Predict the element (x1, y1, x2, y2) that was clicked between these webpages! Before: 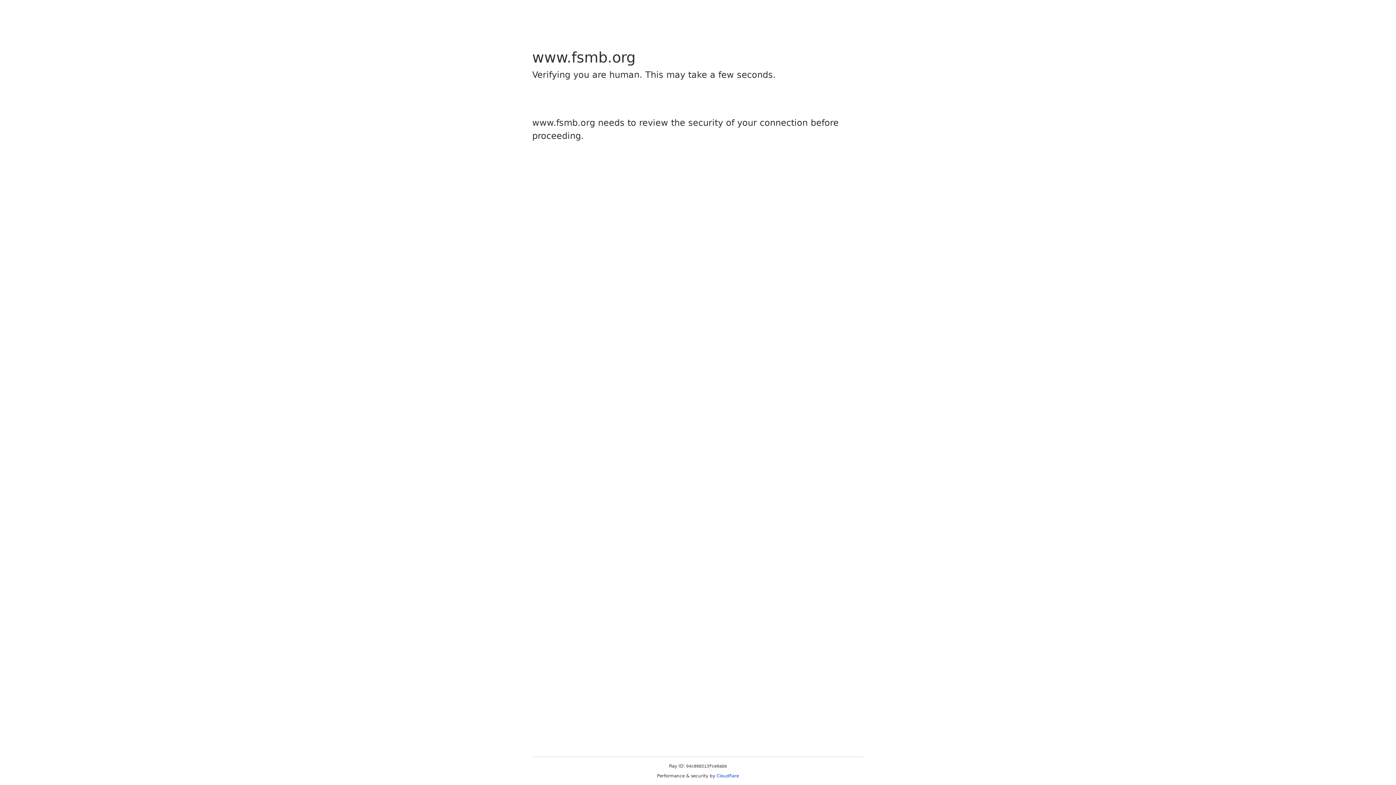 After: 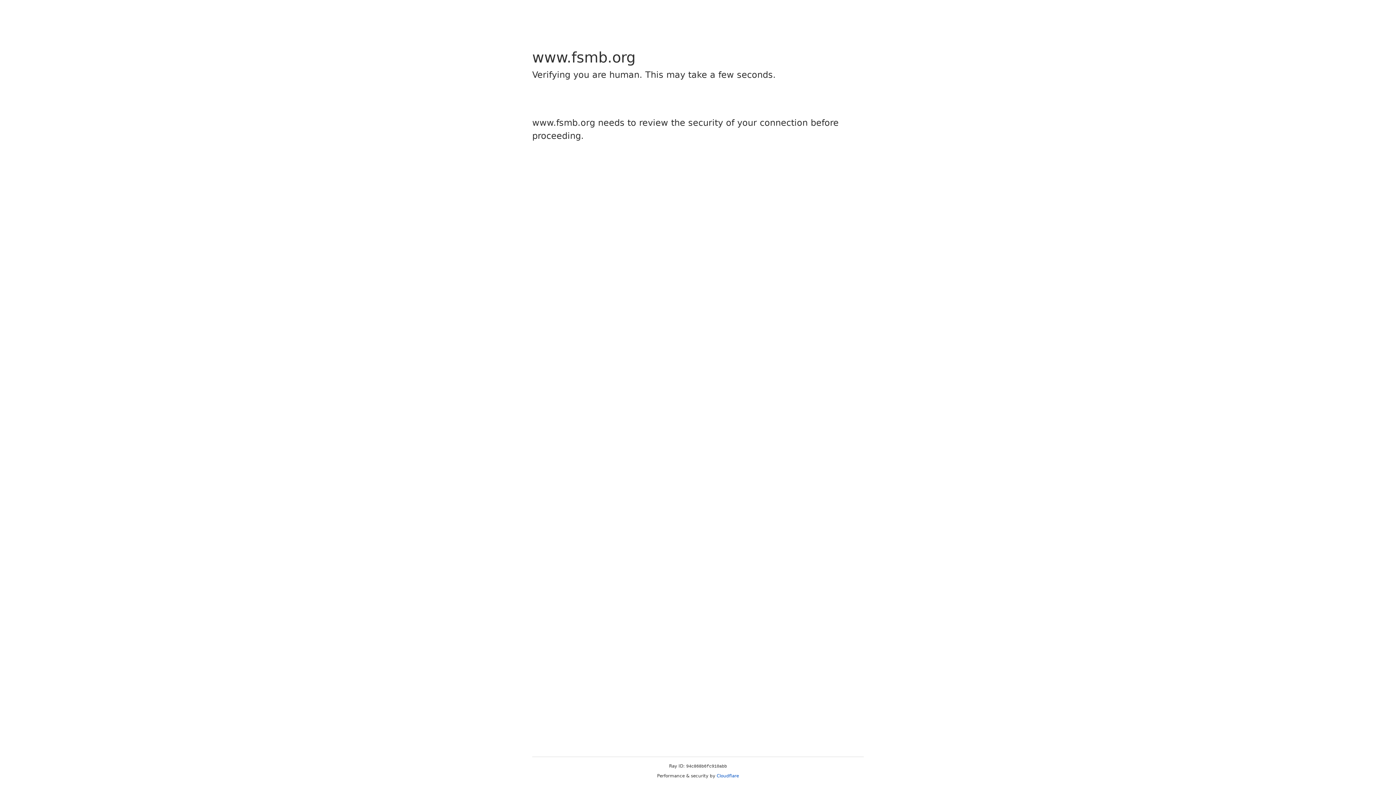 Action: label: Cloudflare bbox: (716, 773, 739, 778)